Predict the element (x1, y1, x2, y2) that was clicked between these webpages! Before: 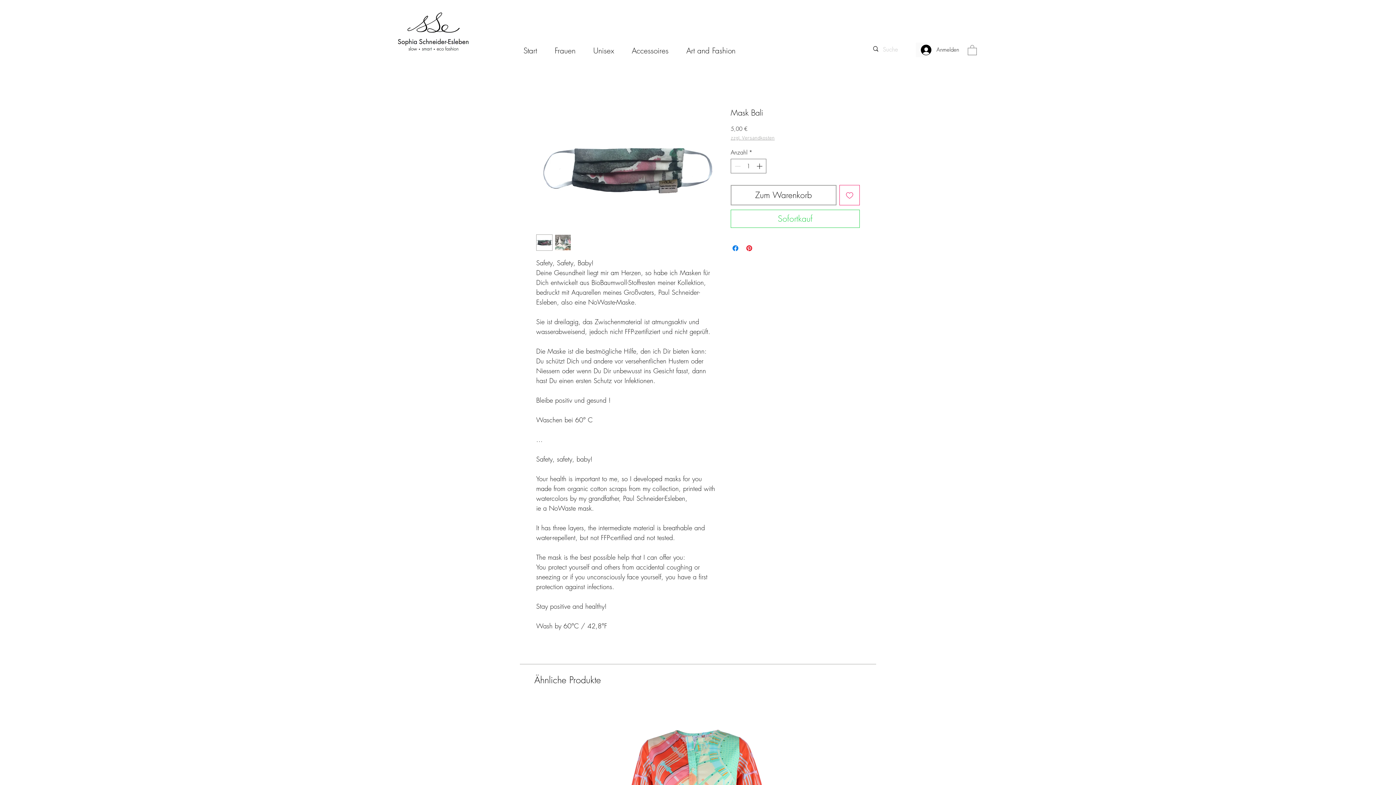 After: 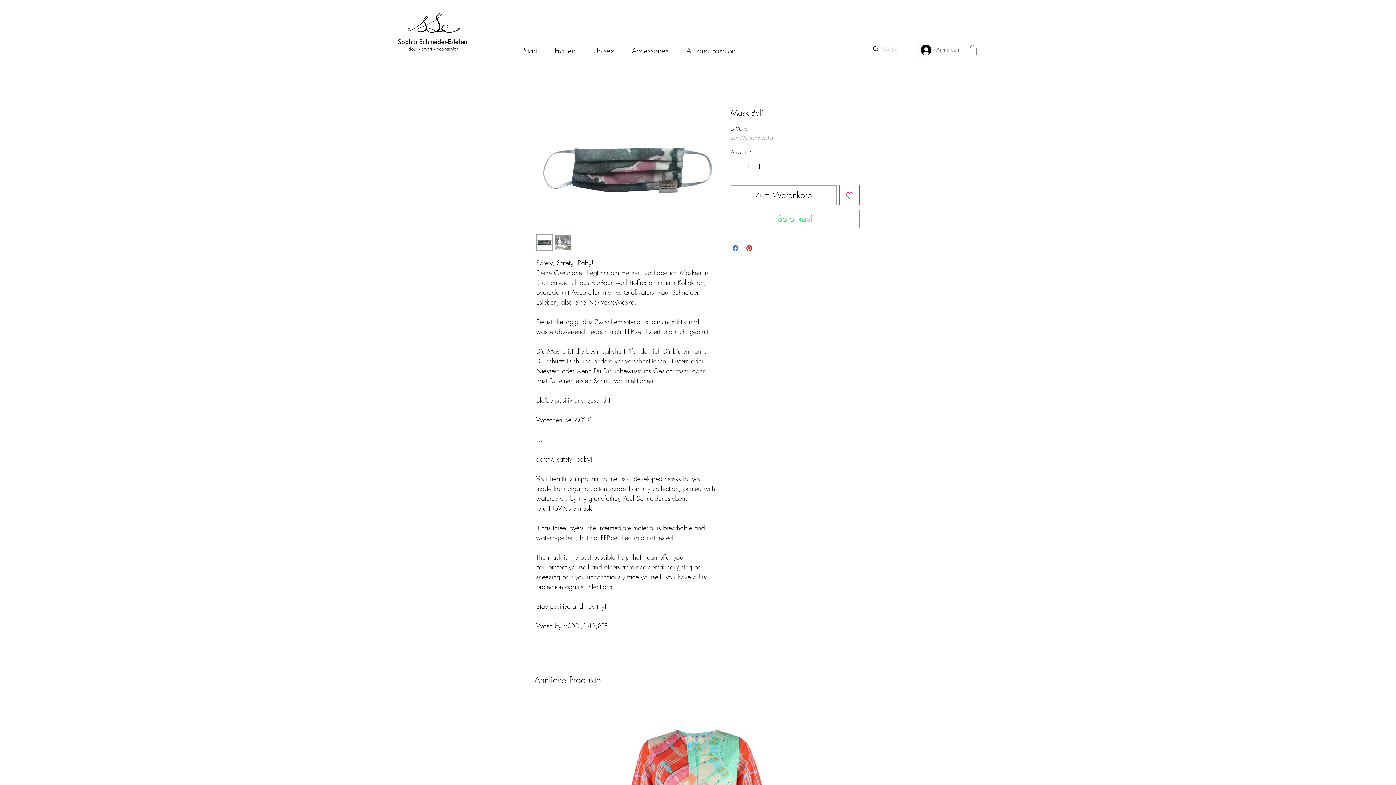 Action: label: Anmelden bbox: (916, 42, 927, 57)